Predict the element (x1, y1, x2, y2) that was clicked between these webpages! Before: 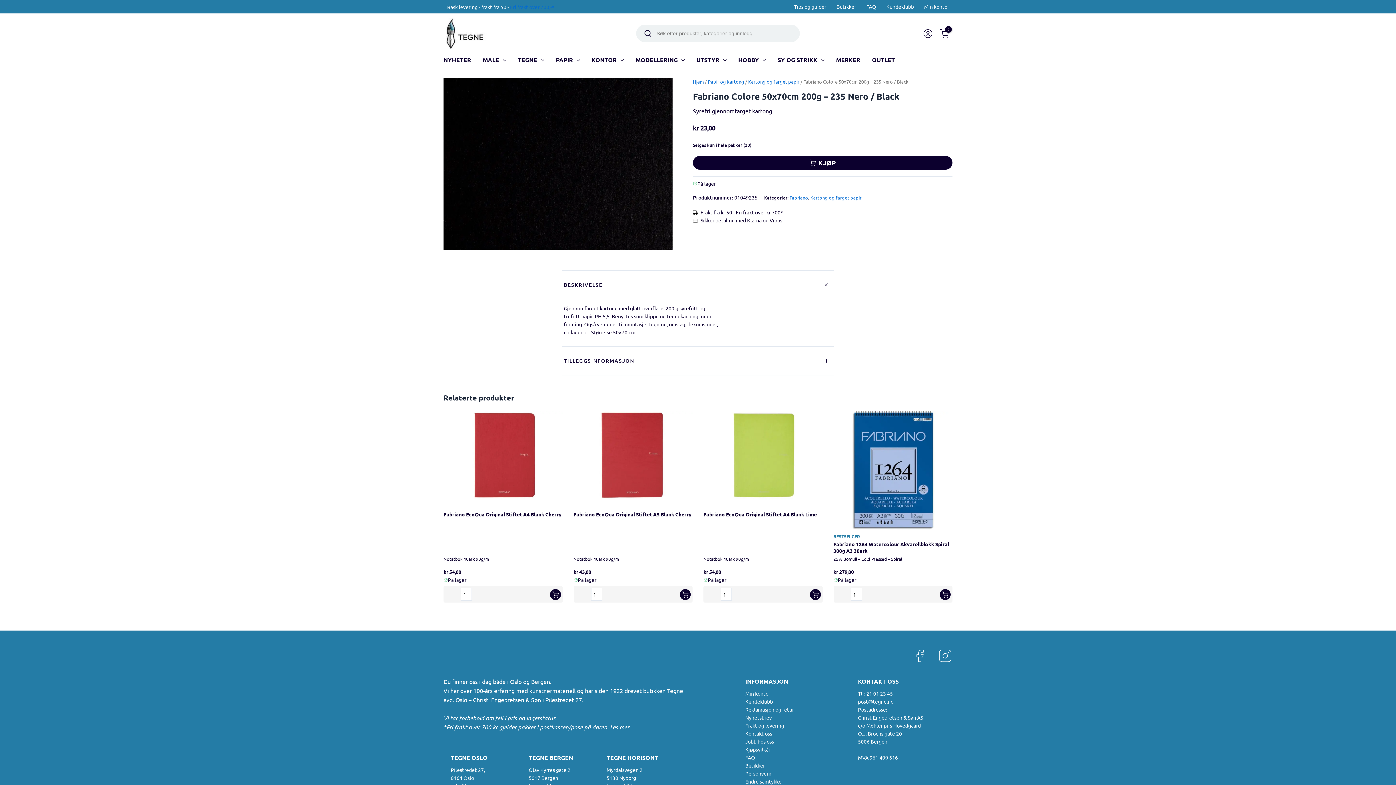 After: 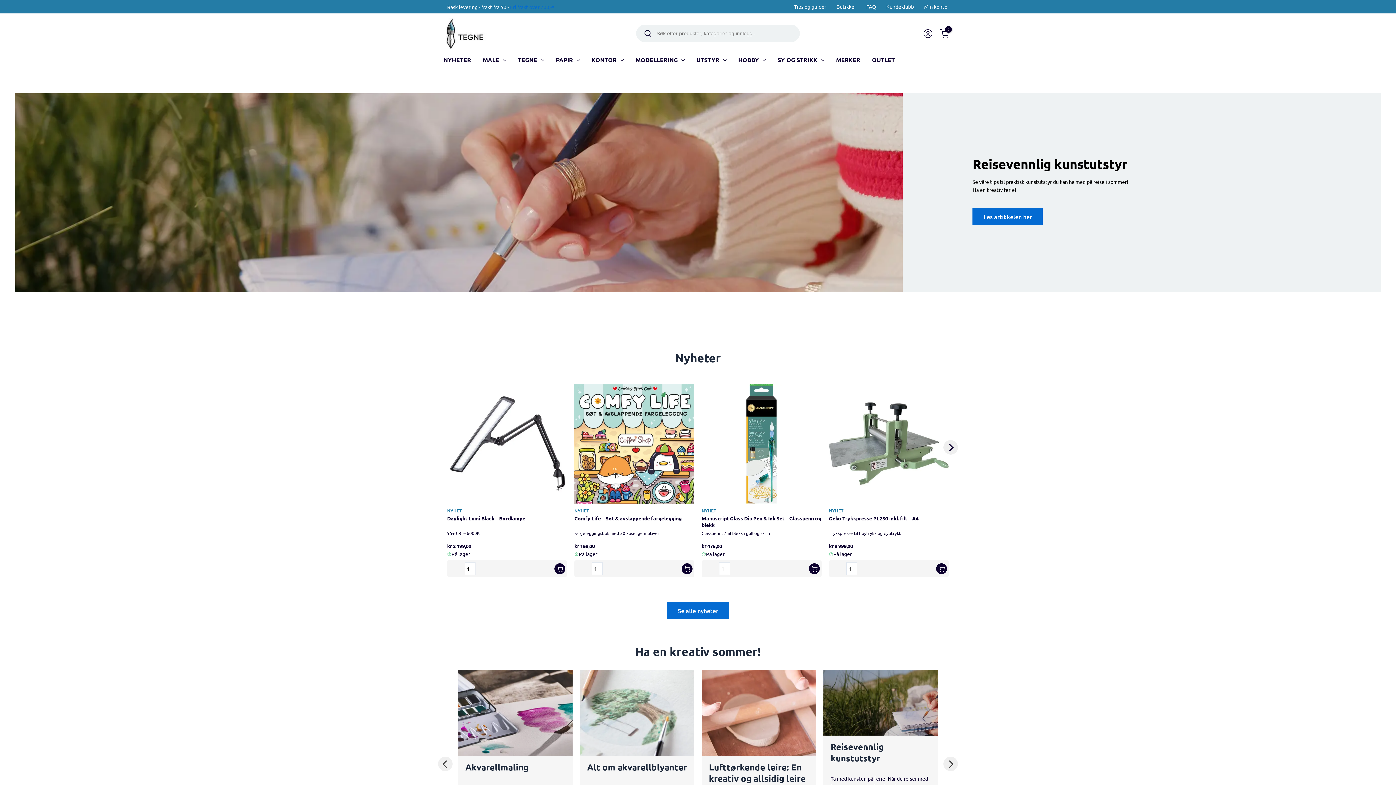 Action: bbox: (443, 29, 512, 35)